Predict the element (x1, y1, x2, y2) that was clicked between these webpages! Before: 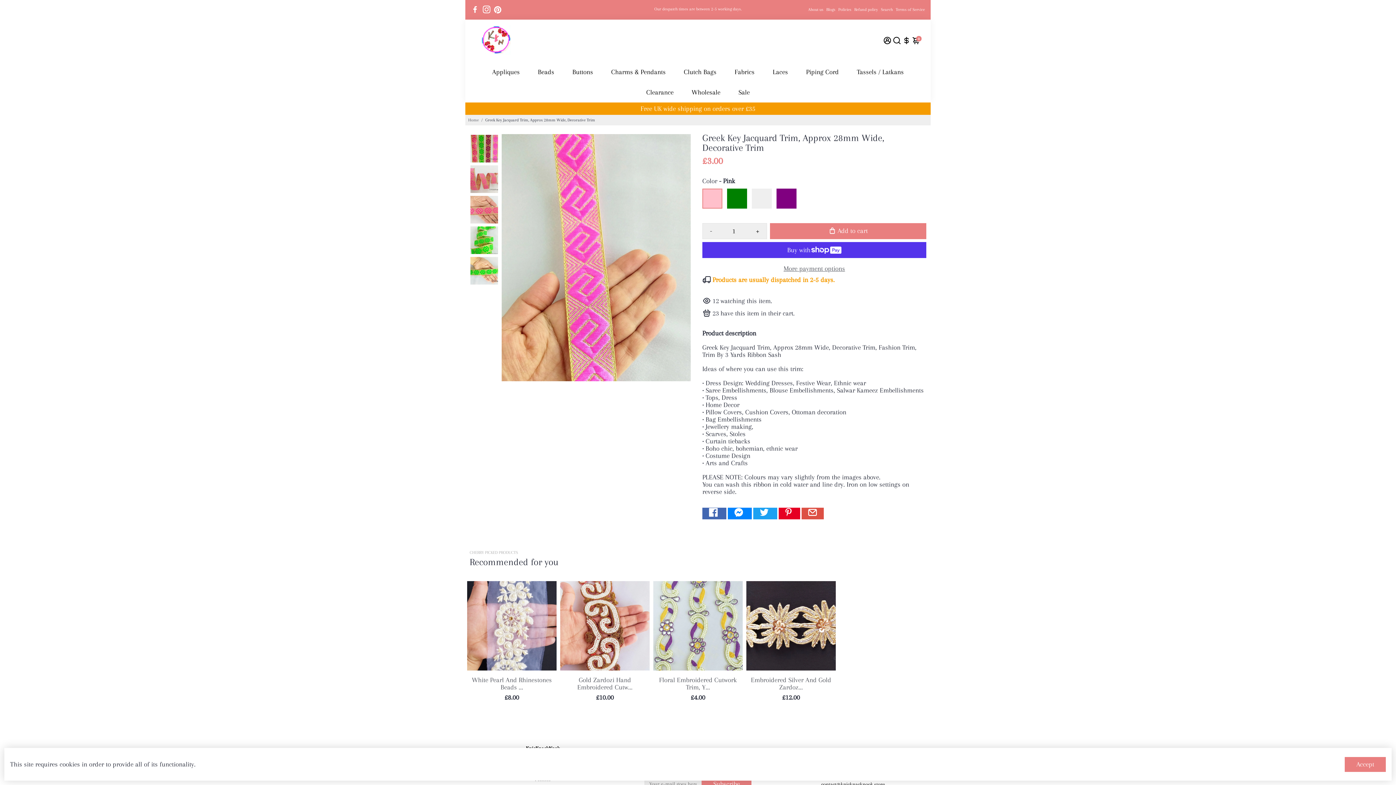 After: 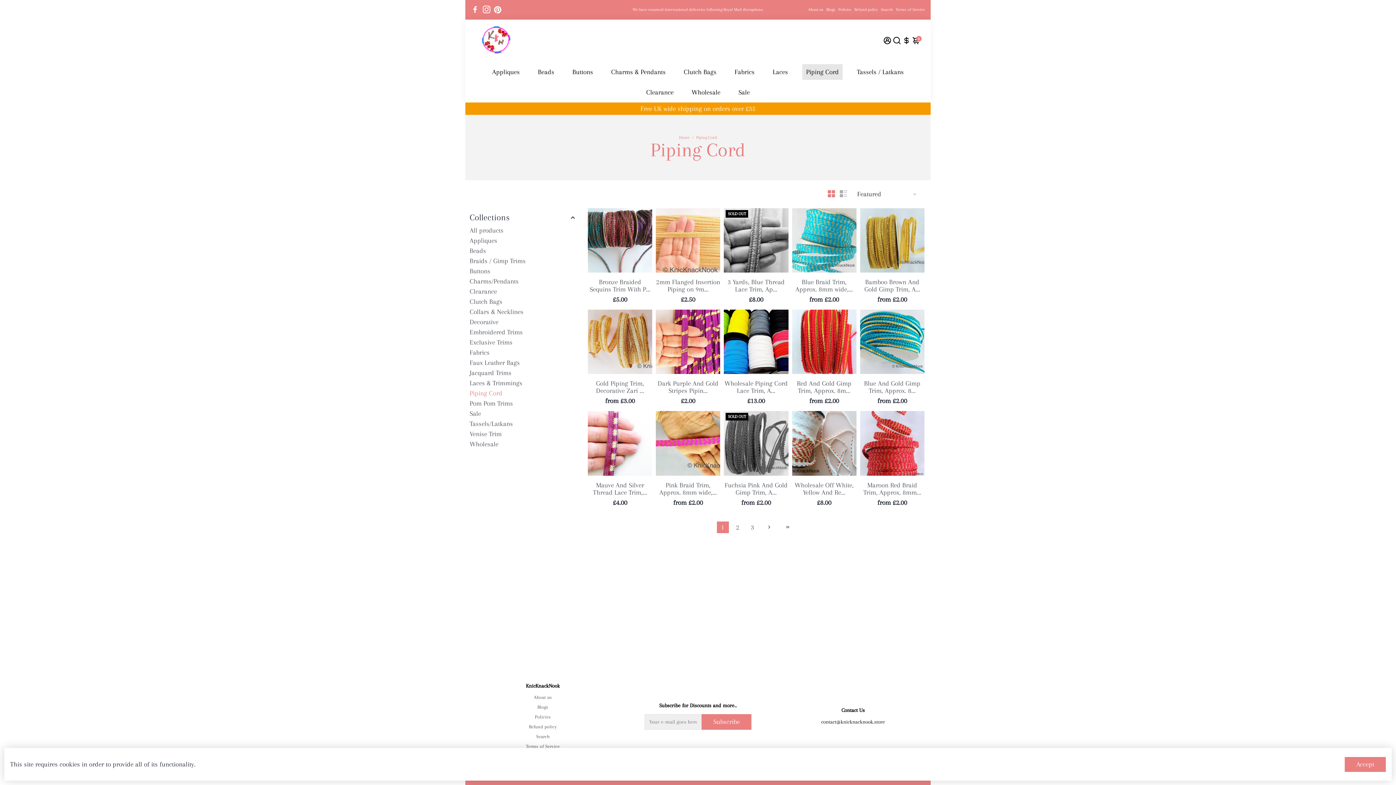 Action: bbox: (799, 61, 846, 82) label: Piping Cord